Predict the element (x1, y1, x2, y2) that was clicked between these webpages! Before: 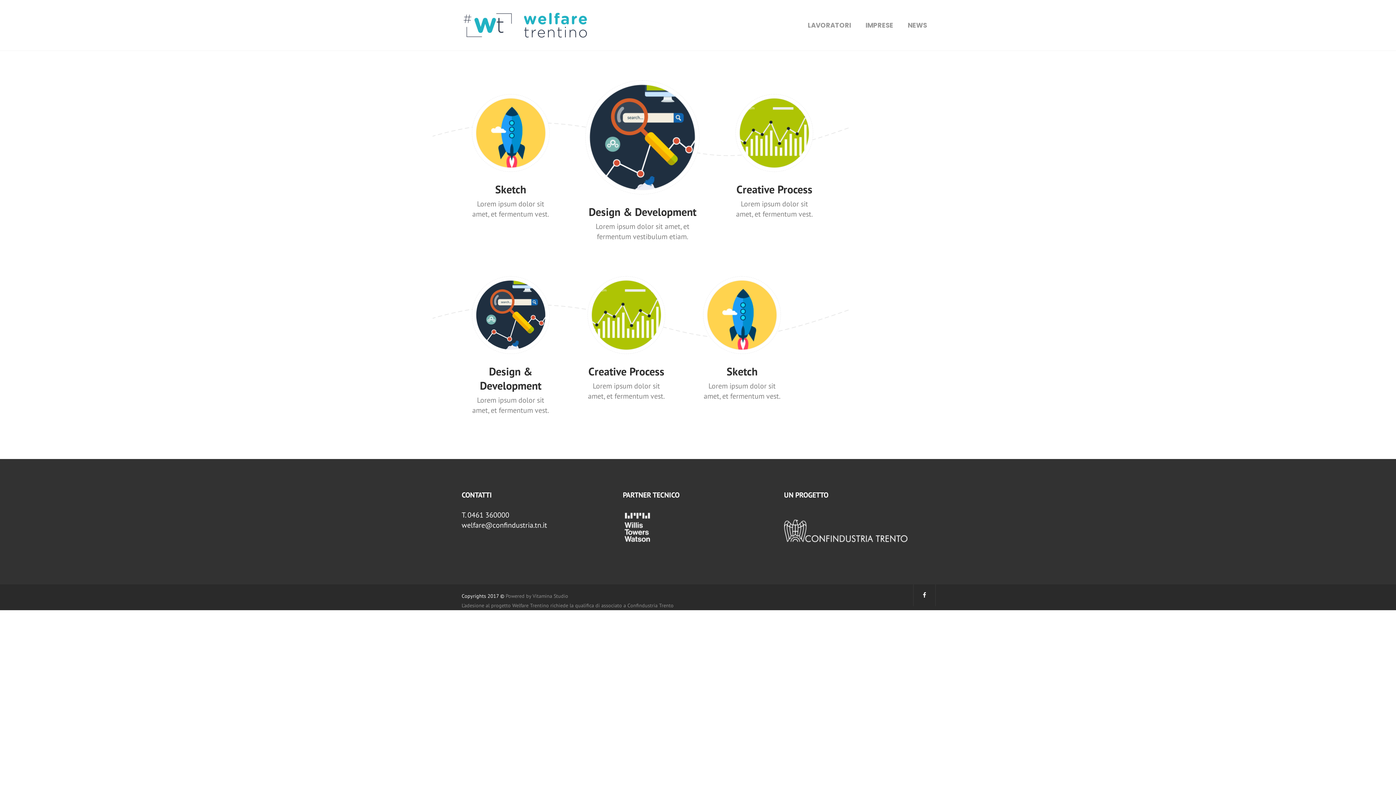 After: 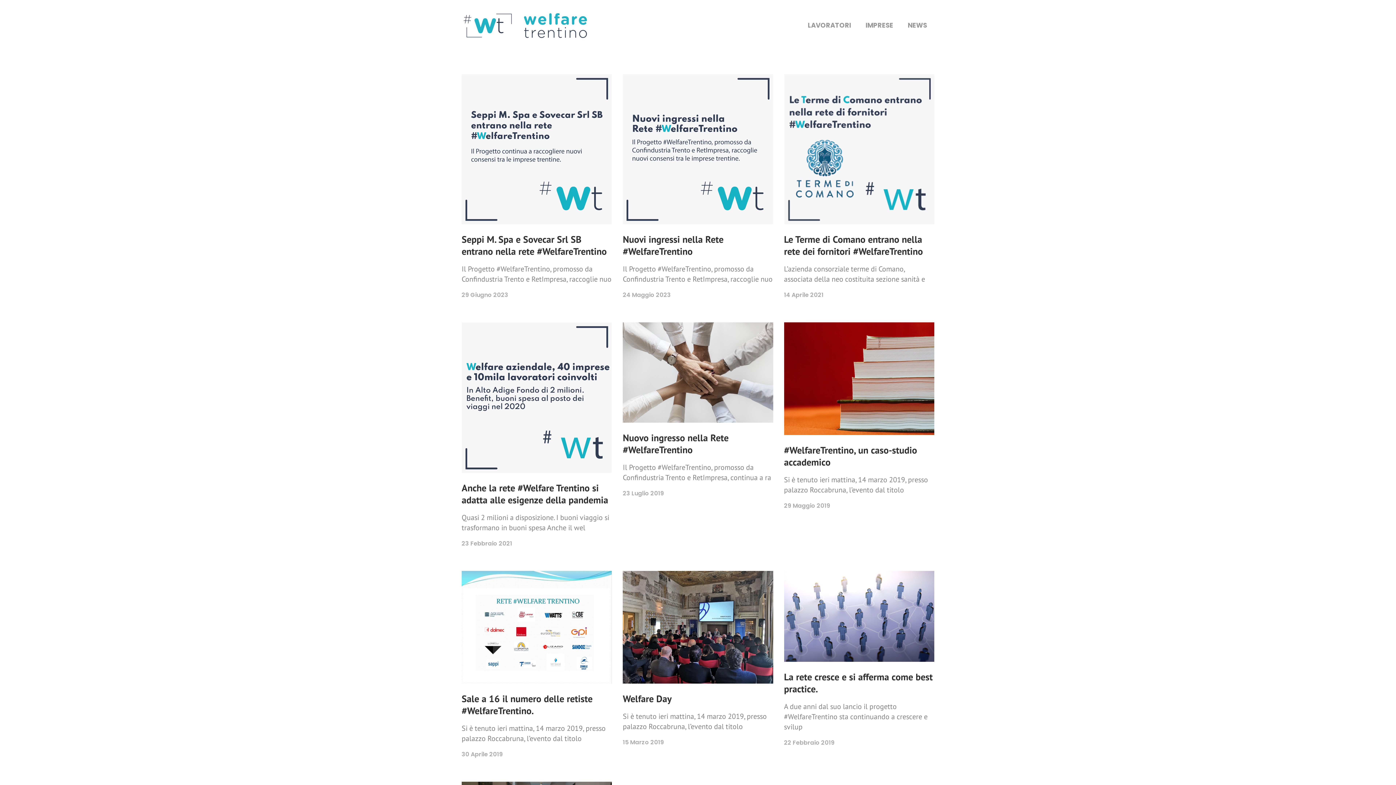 Action: label: NEWS bbox: (900, 0, 934, 50)